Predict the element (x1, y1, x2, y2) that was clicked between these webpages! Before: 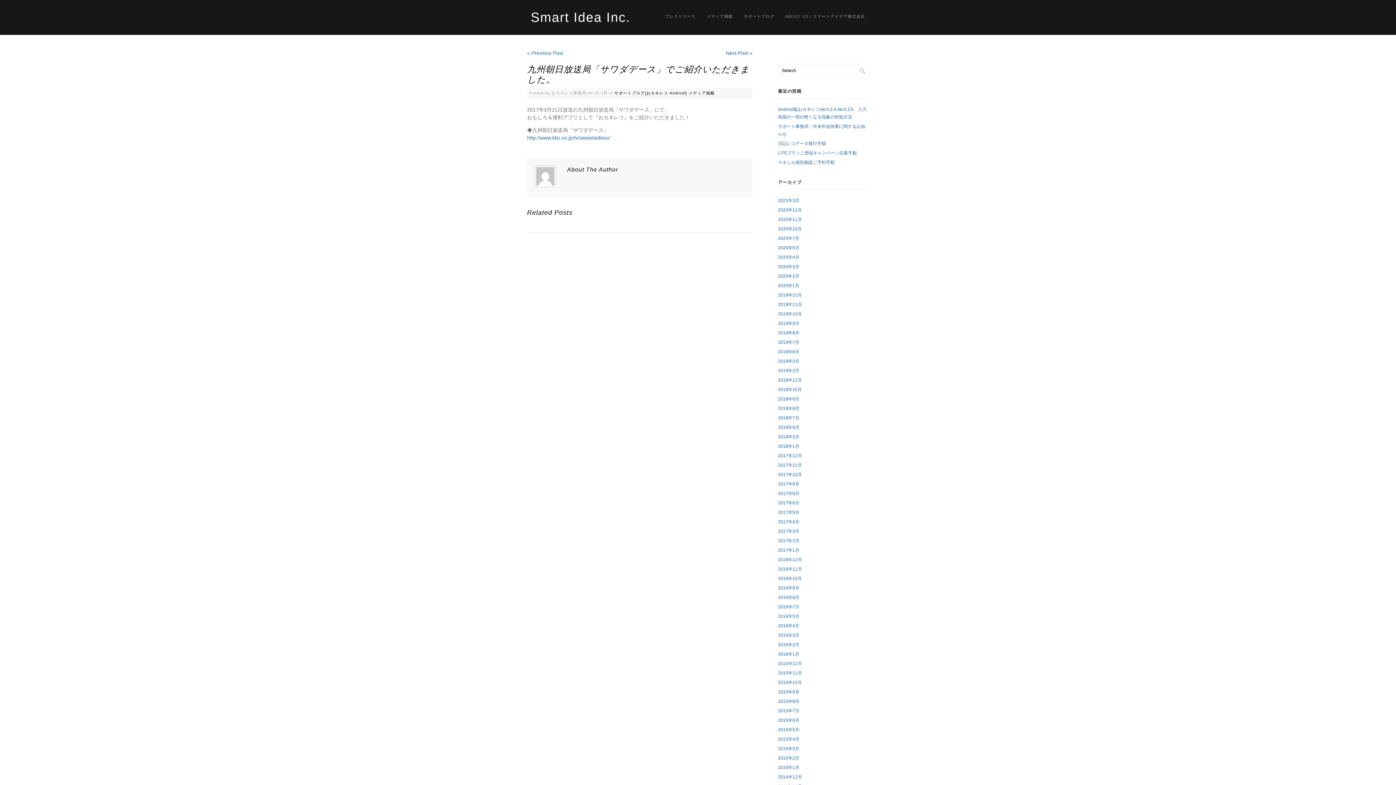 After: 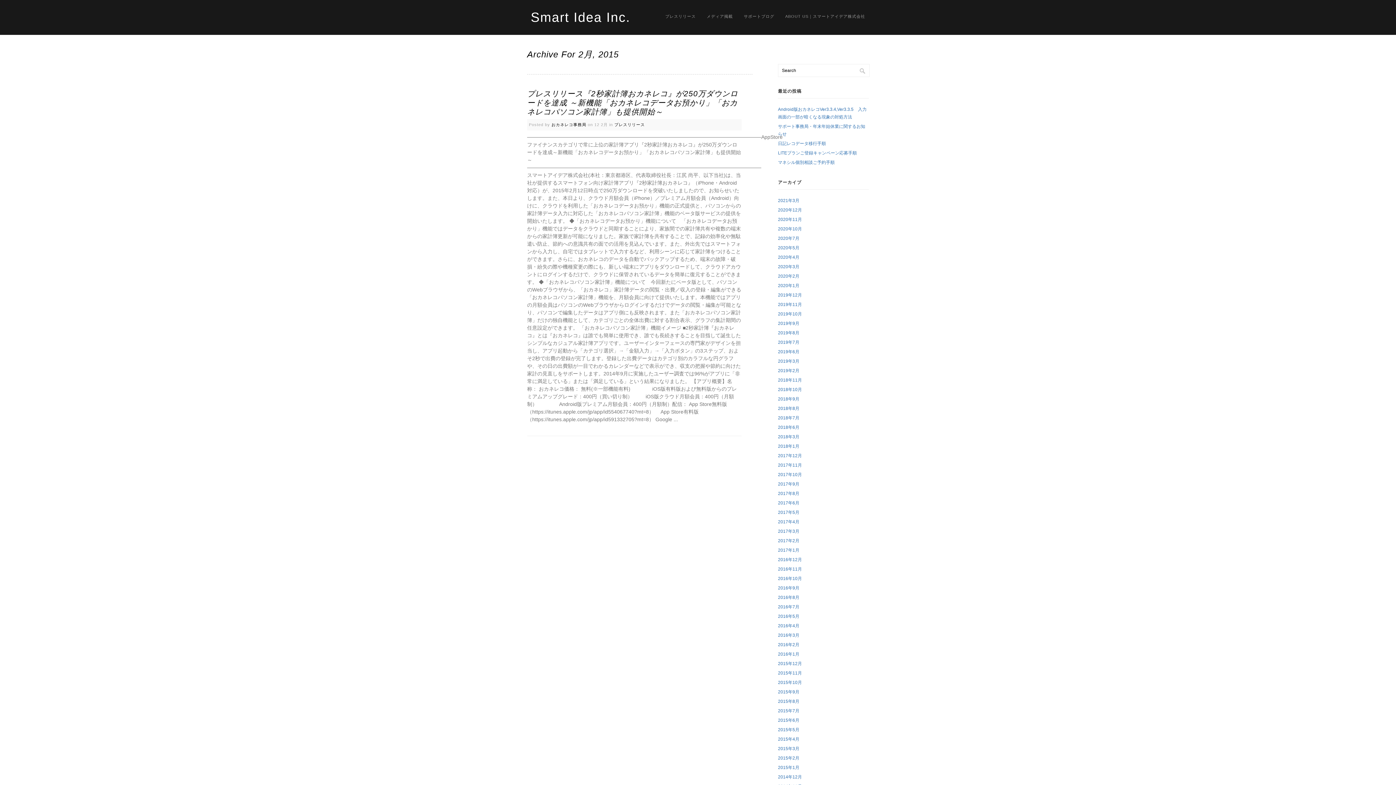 Action: label: 2015年2月 bbox: (778, 756, 799, 761)